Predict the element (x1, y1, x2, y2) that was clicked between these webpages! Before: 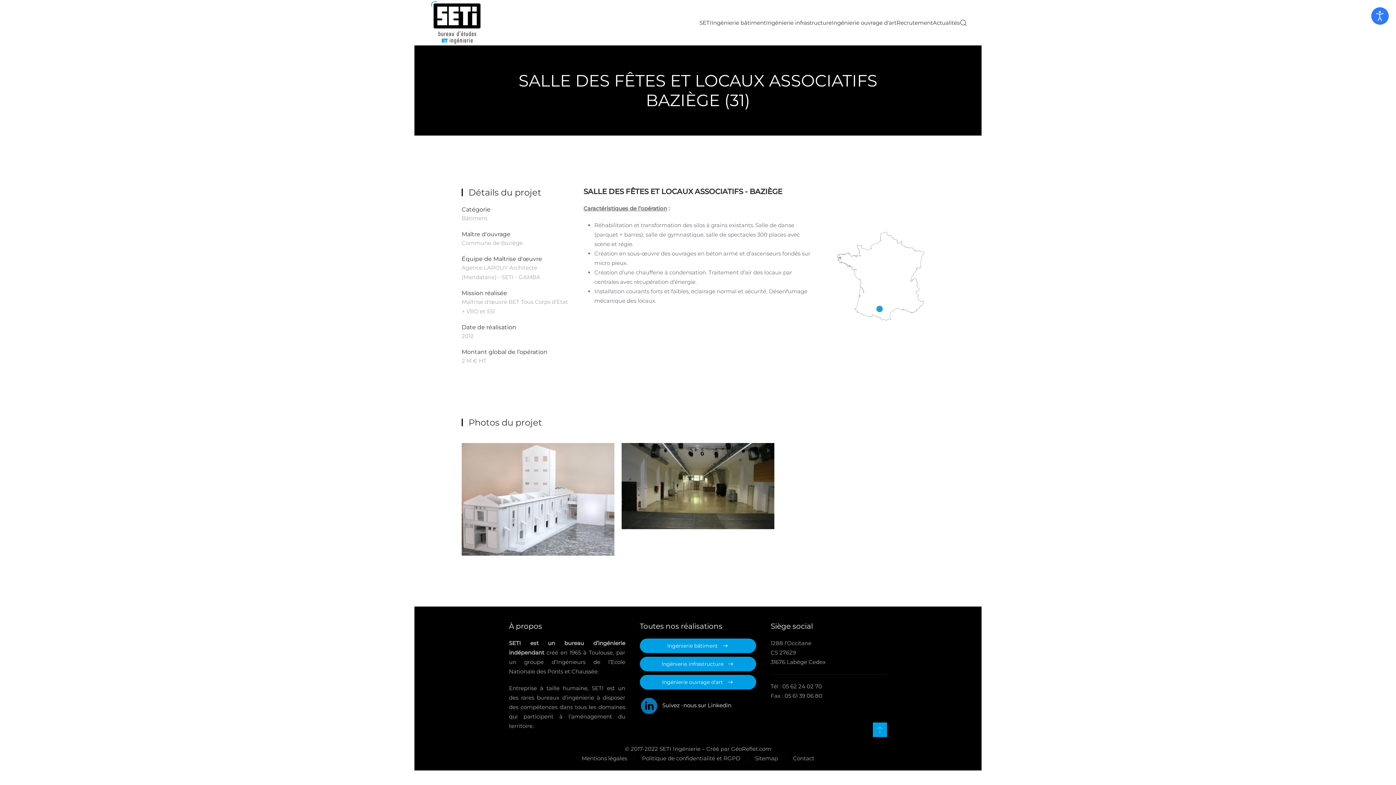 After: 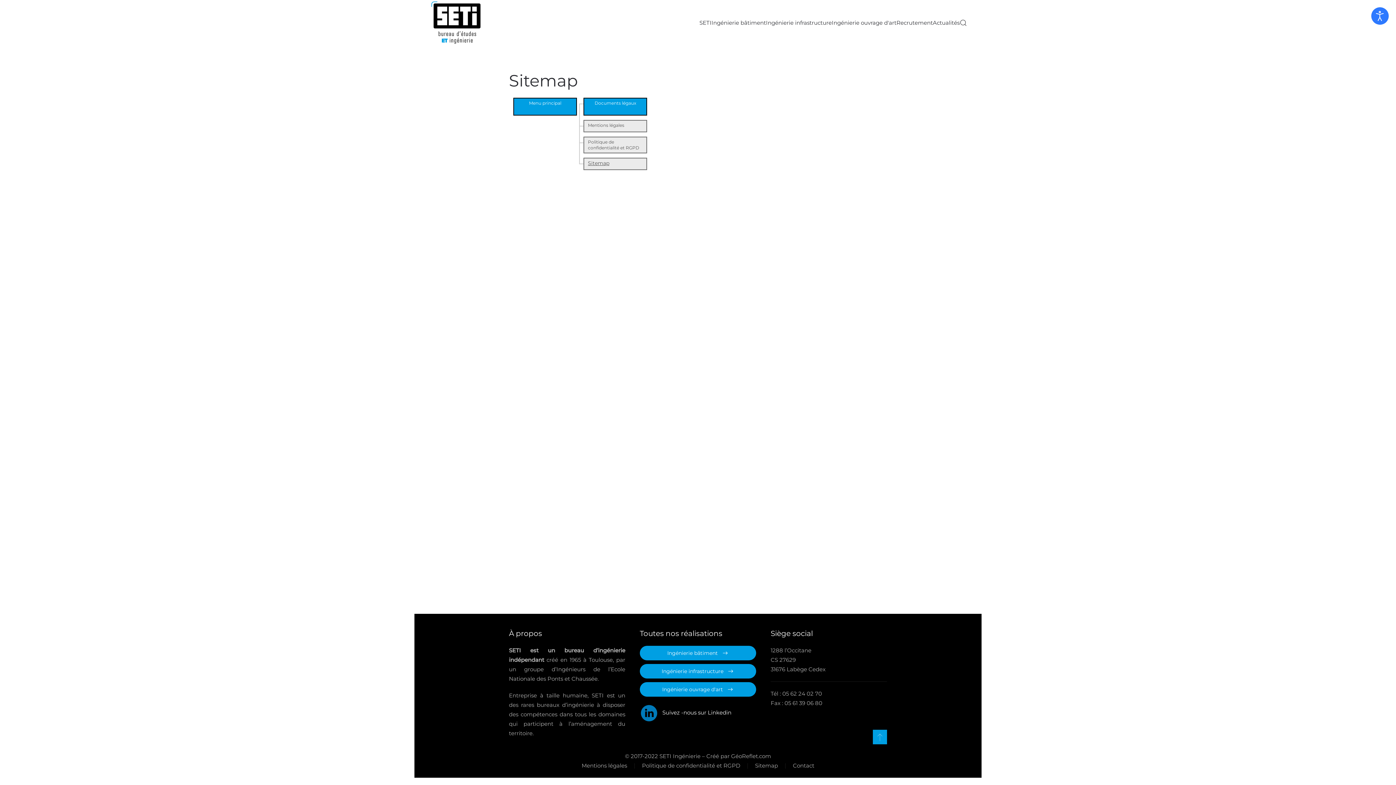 Action: bbox: (755, 754, 778, 763) label: Sitemap